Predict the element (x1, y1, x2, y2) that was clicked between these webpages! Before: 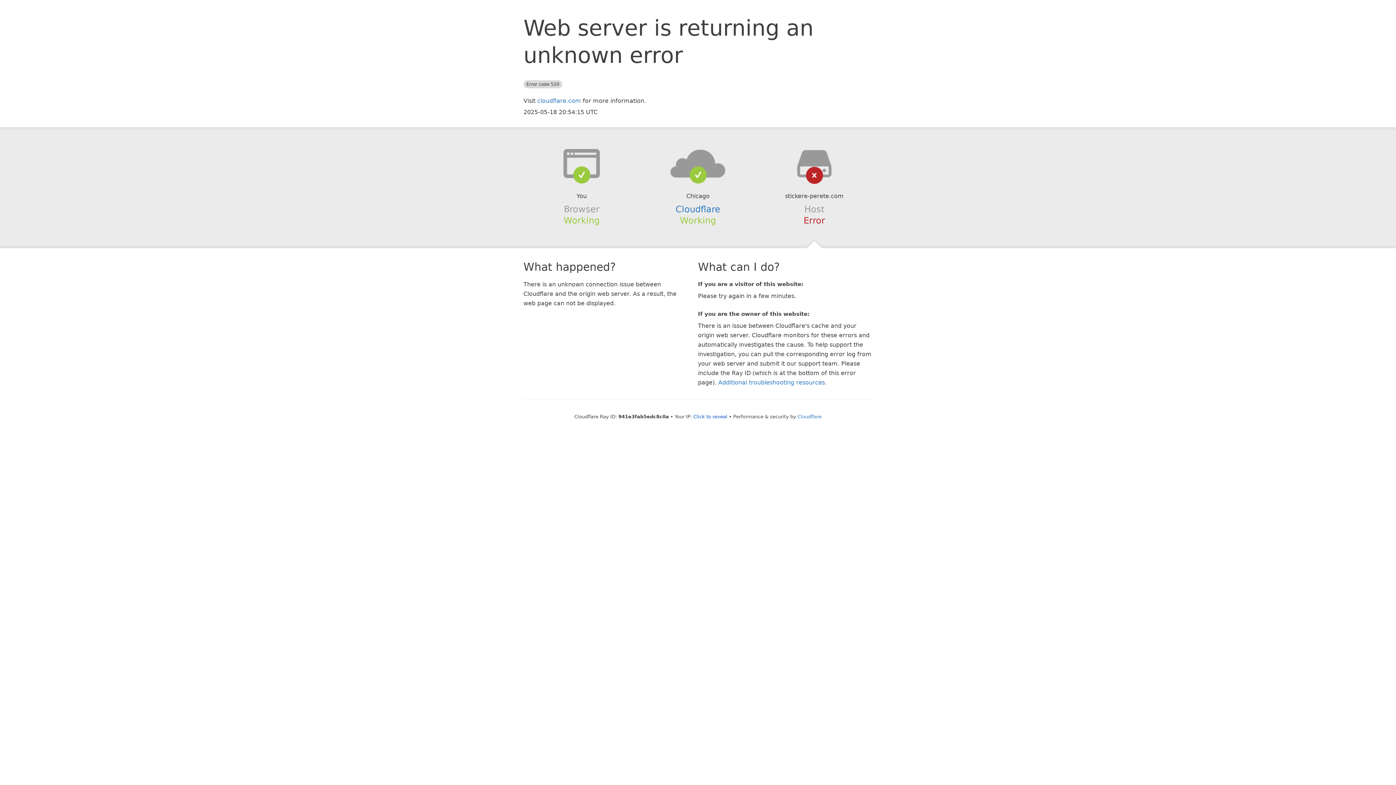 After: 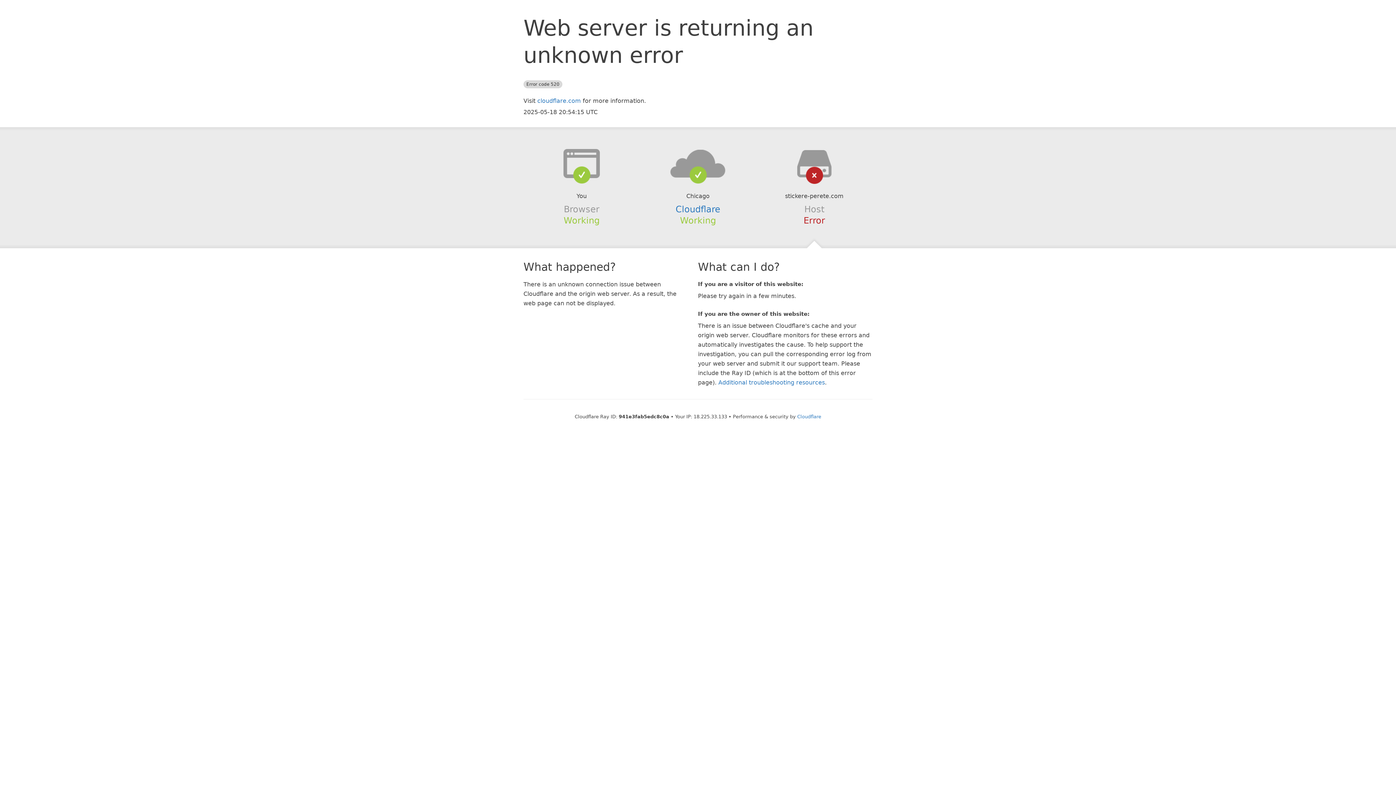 Action: label: Click to reveal bbox: (693, 414, 727, 419)